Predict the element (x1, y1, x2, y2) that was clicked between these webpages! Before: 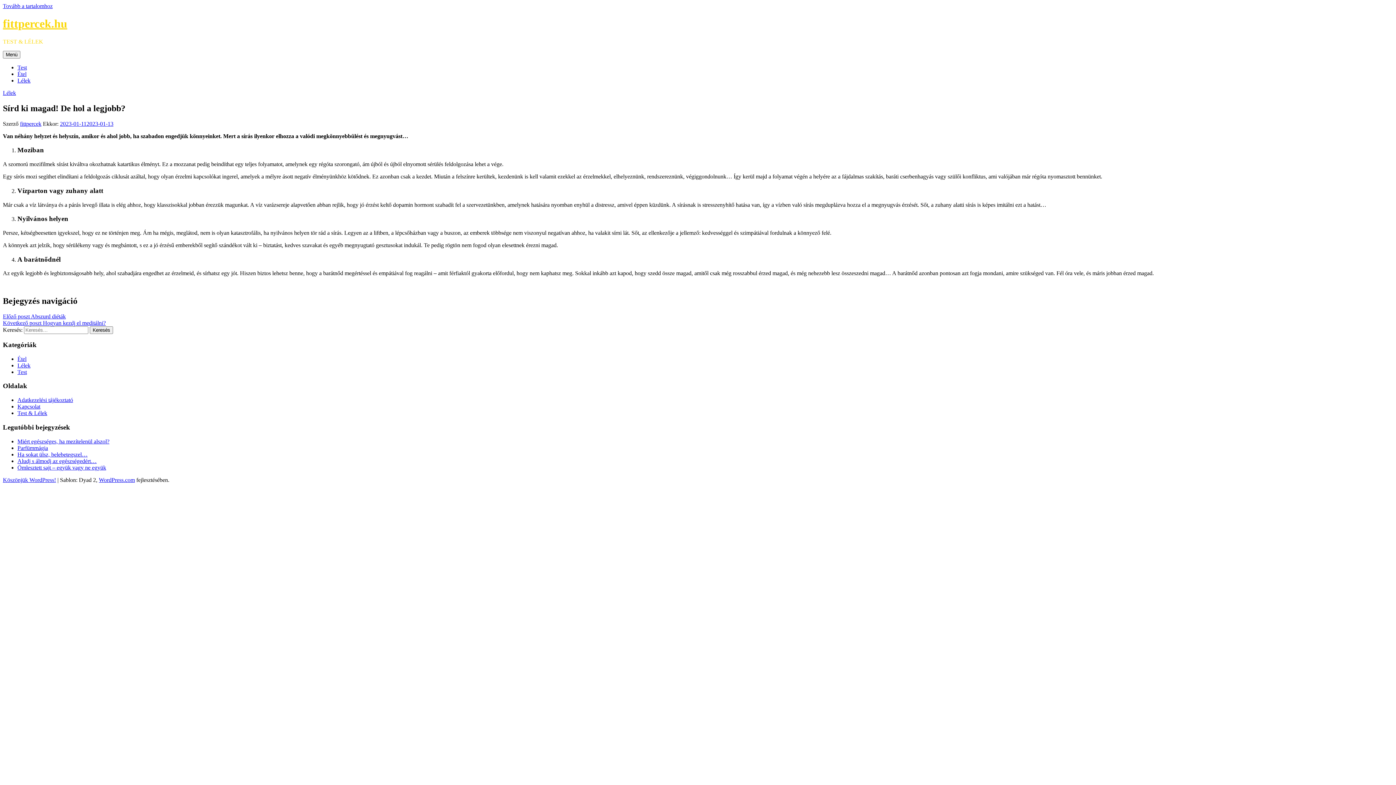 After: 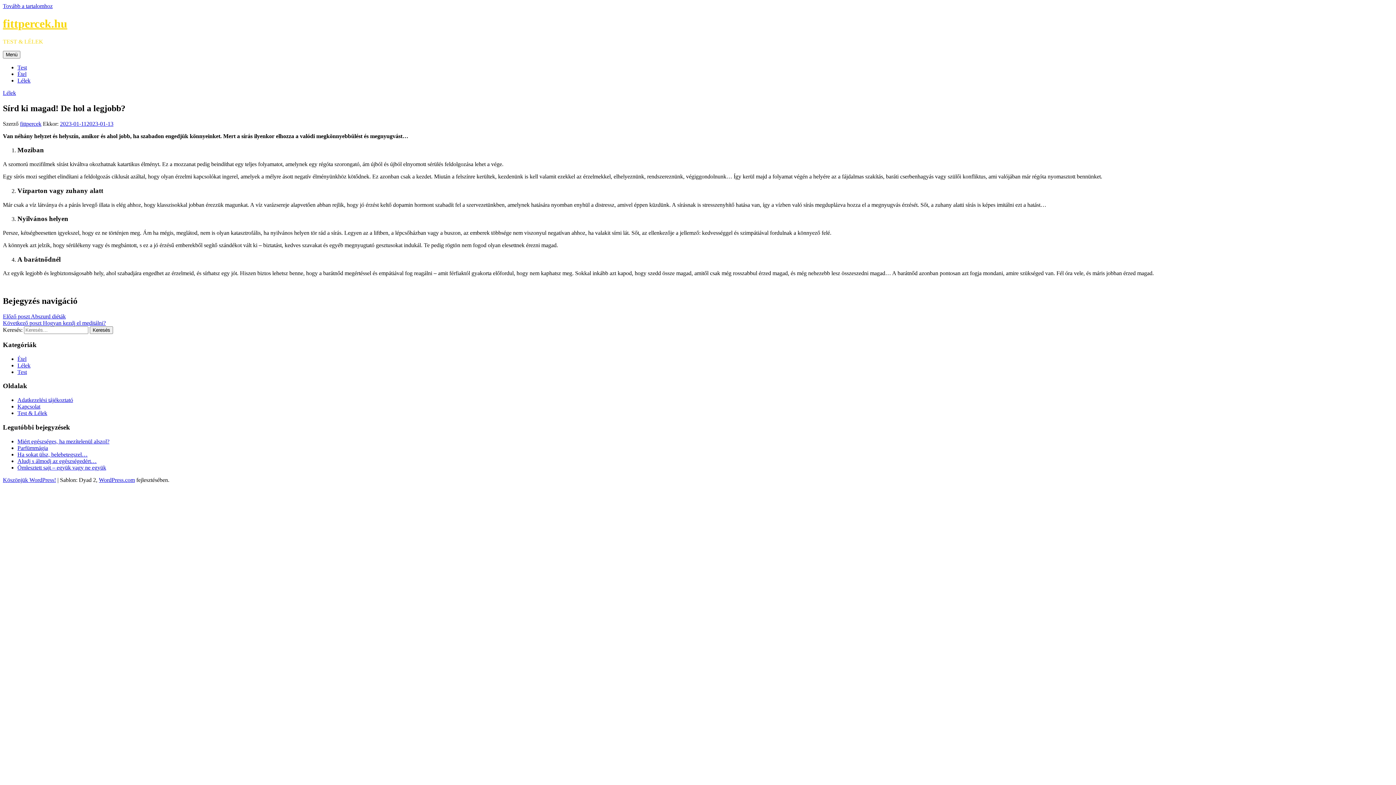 Action: bbox: (2, 2, 52, 9) label: Tovább a tartalomhoz